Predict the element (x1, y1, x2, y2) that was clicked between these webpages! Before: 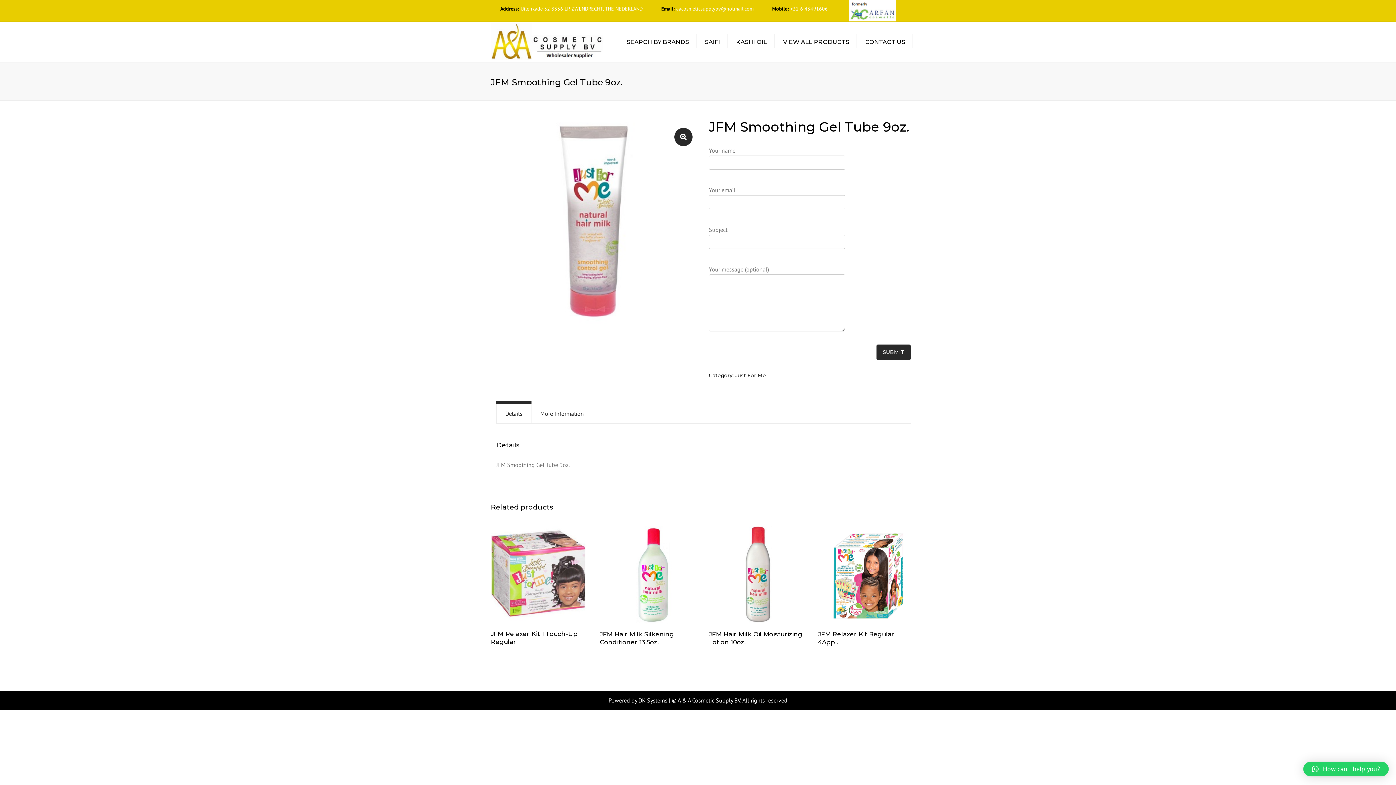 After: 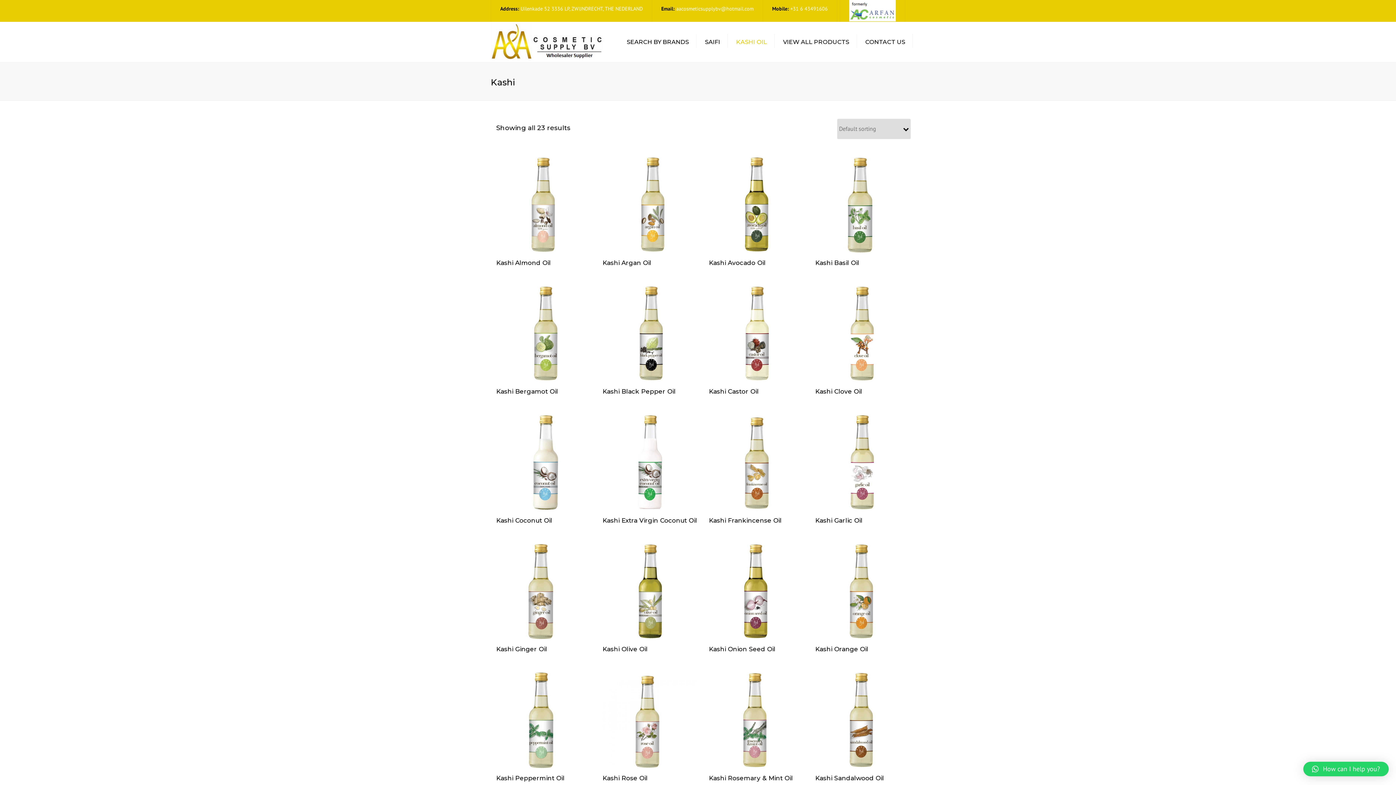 Action: label: KASHI OIL bbox: (732, 33, 770, 50)